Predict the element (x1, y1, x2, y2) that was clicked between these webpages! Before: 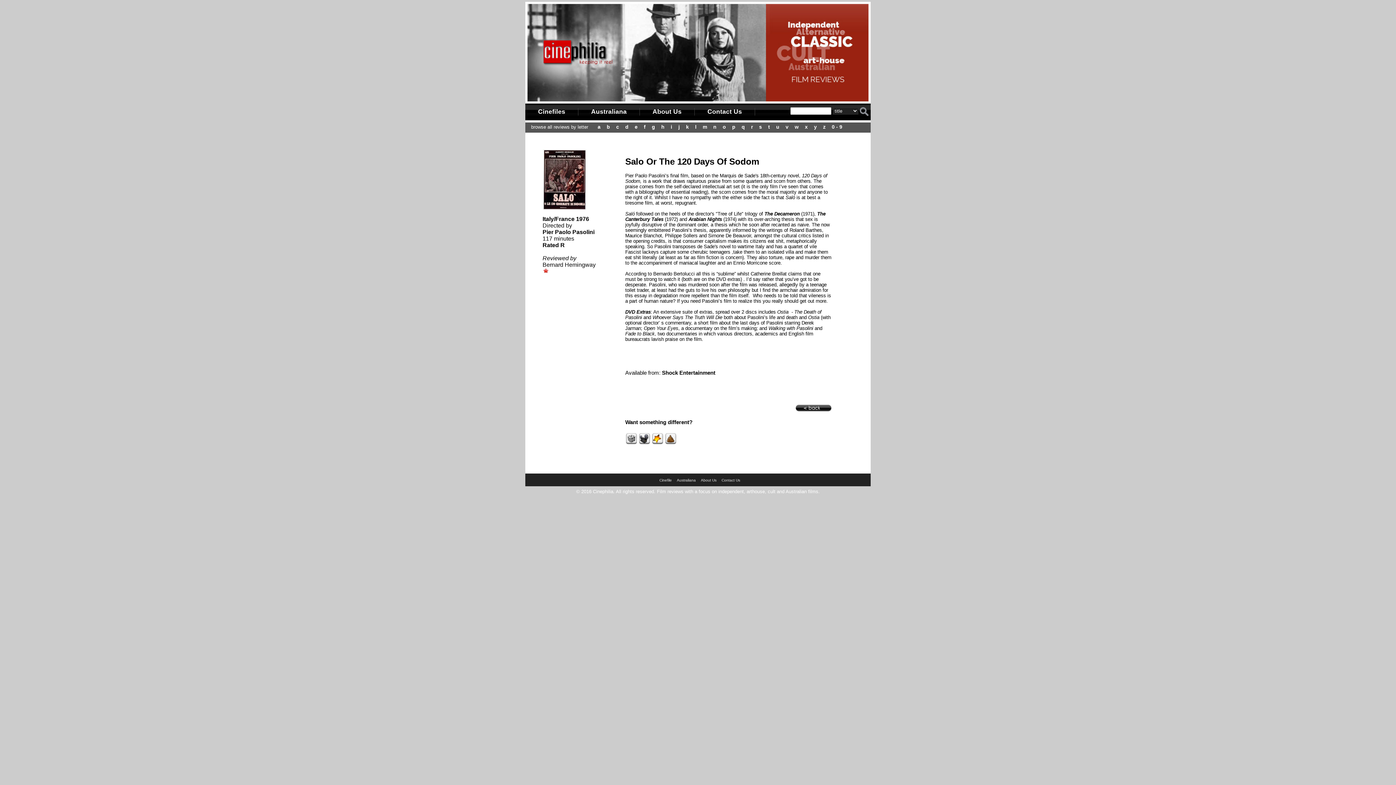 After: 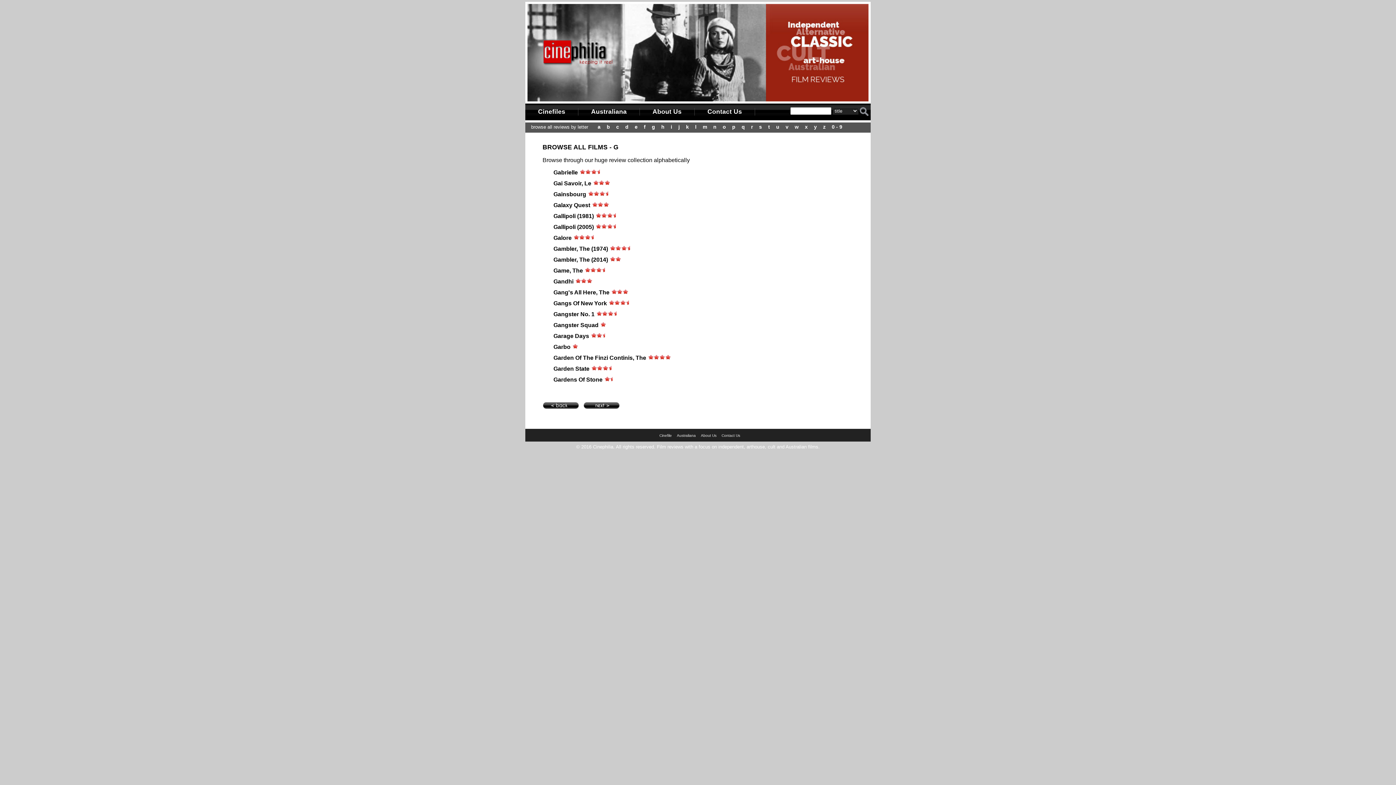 Action: bbox: (652, 124, 655, 129) label: g